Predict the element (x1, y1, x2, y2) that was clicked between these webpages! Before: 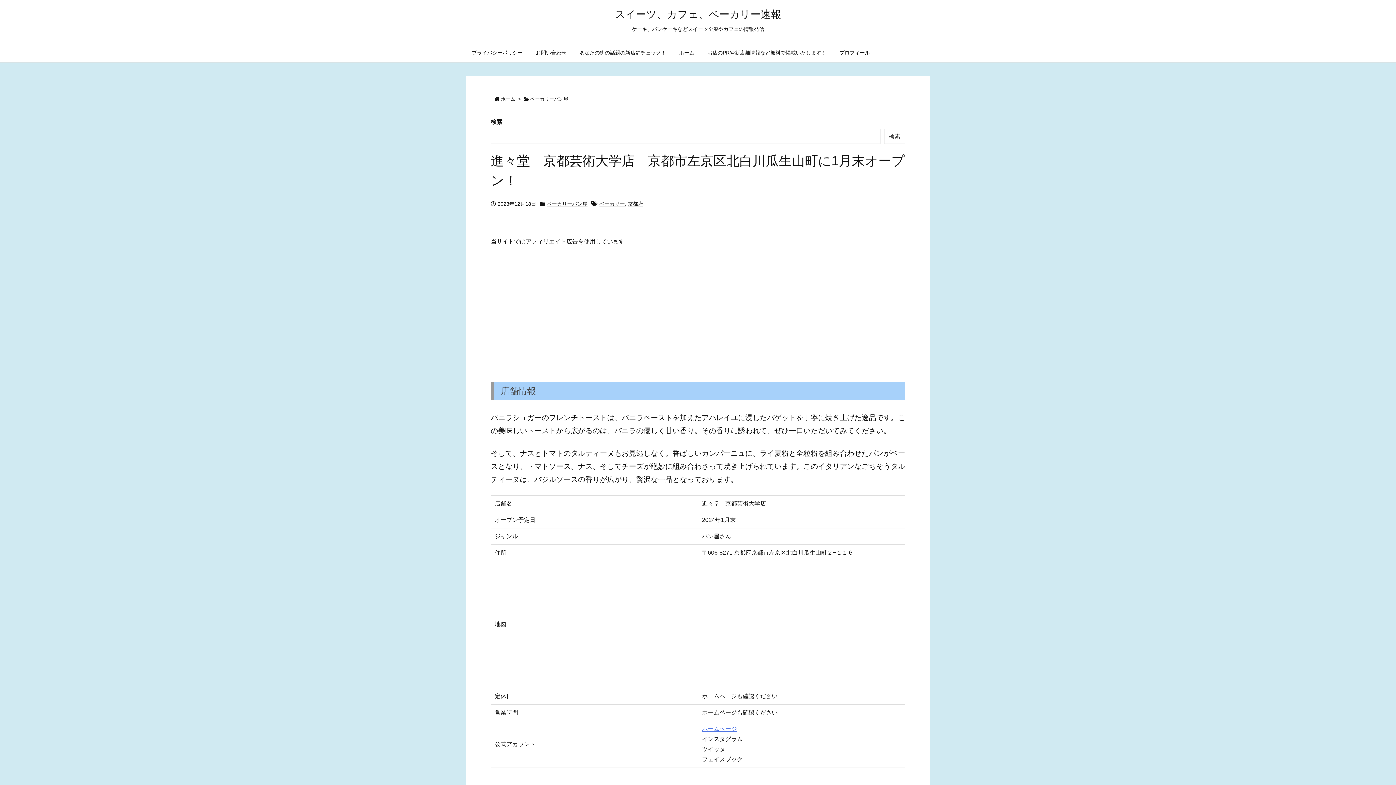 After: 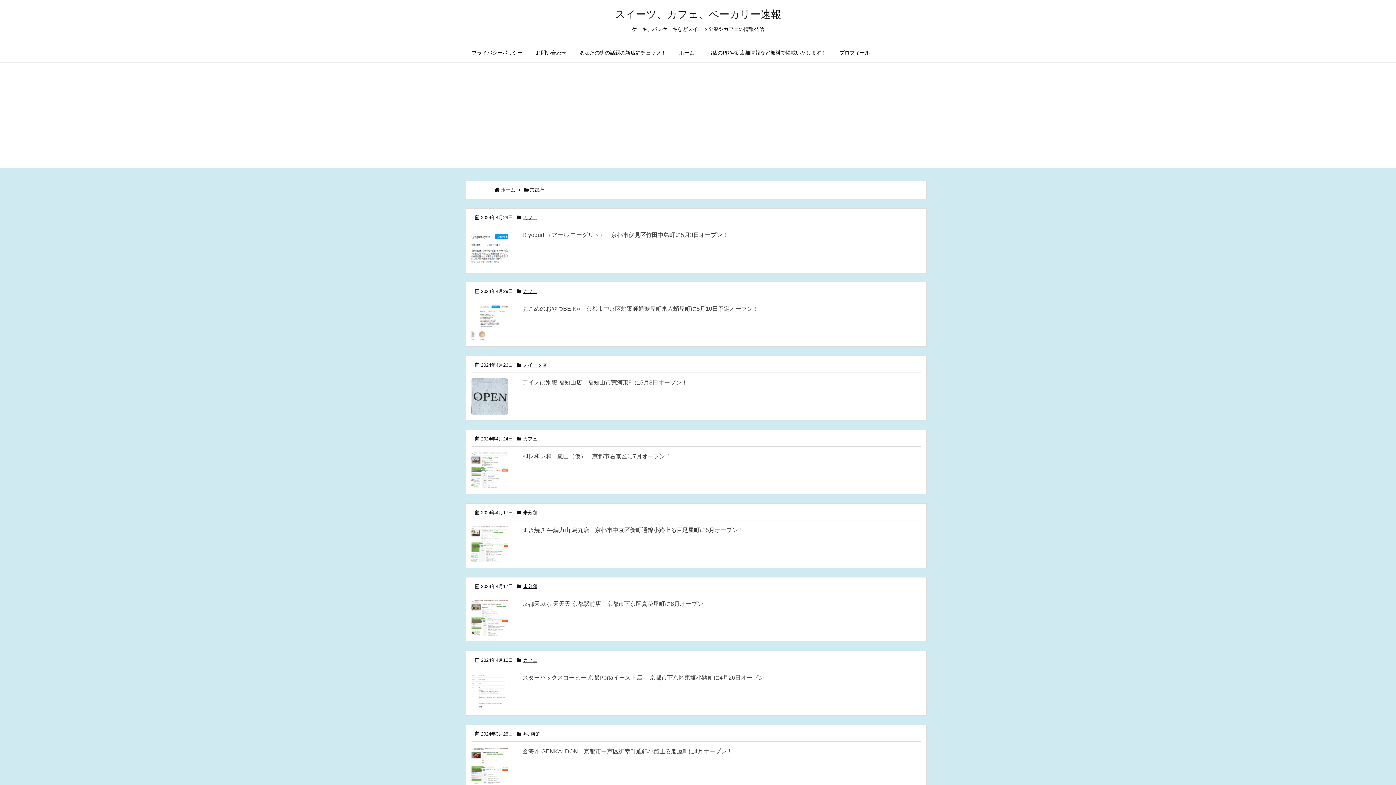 Action: label: 京都府 bbox: (628, 201, 643, 206)